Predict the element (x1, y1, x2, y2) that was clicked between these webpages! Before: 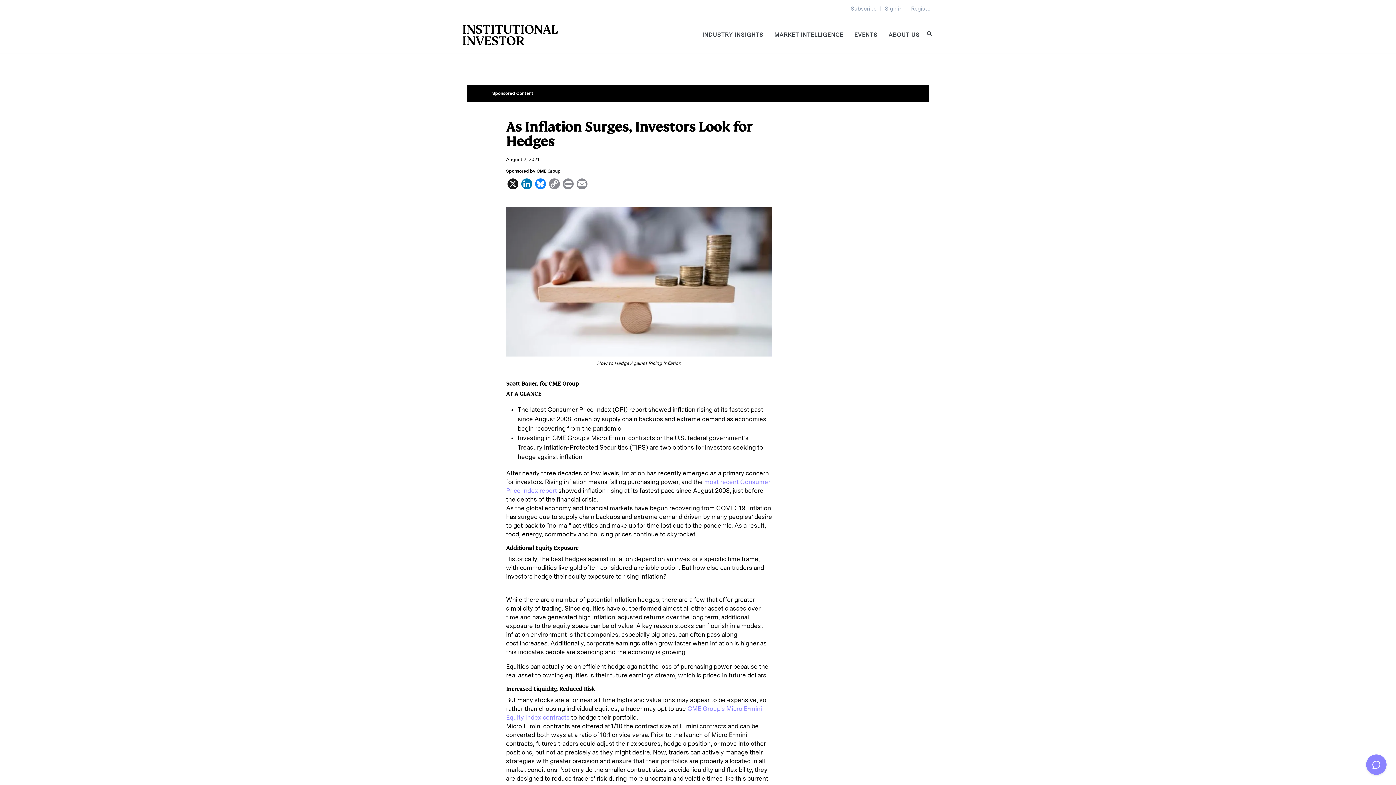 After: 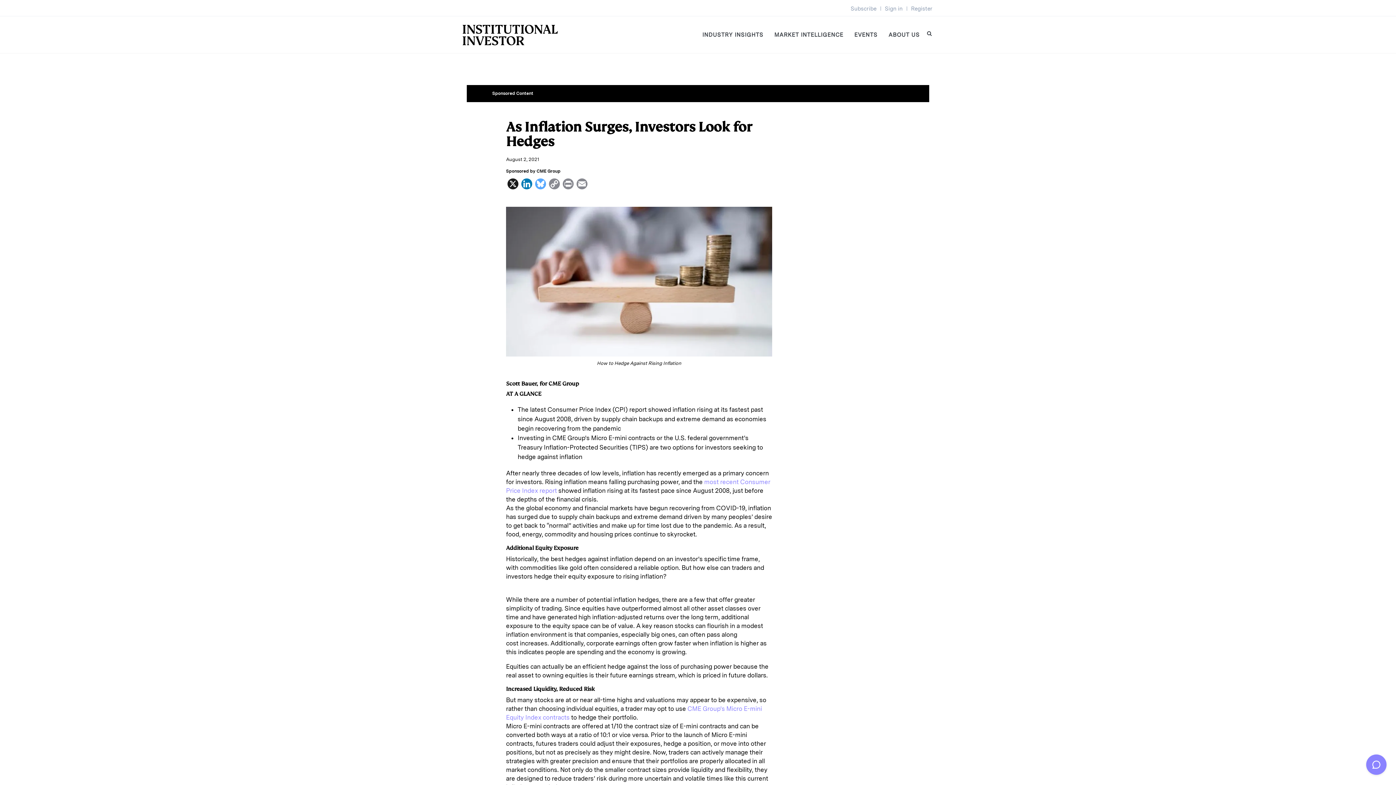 Action: bbox: (533, 178, 547, 189) label: Bluesky